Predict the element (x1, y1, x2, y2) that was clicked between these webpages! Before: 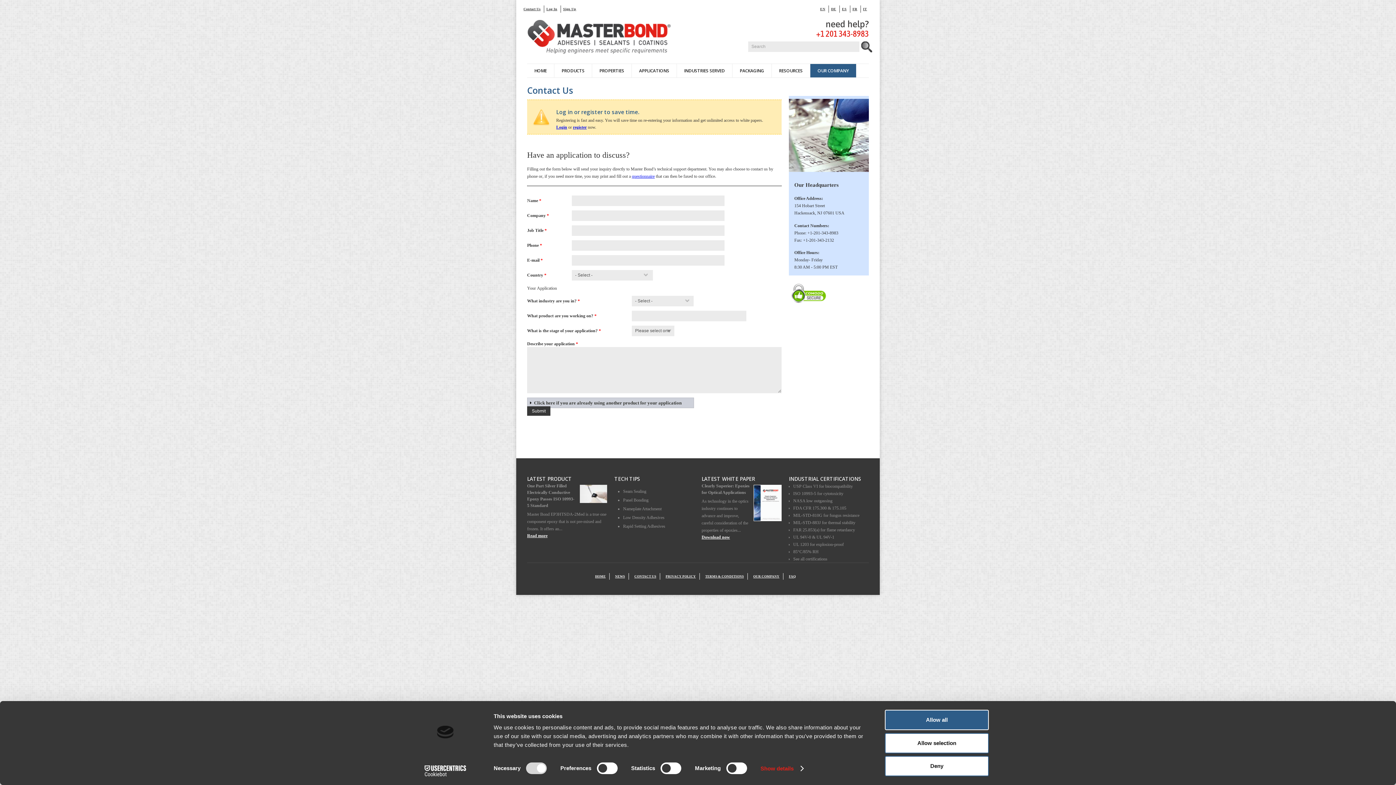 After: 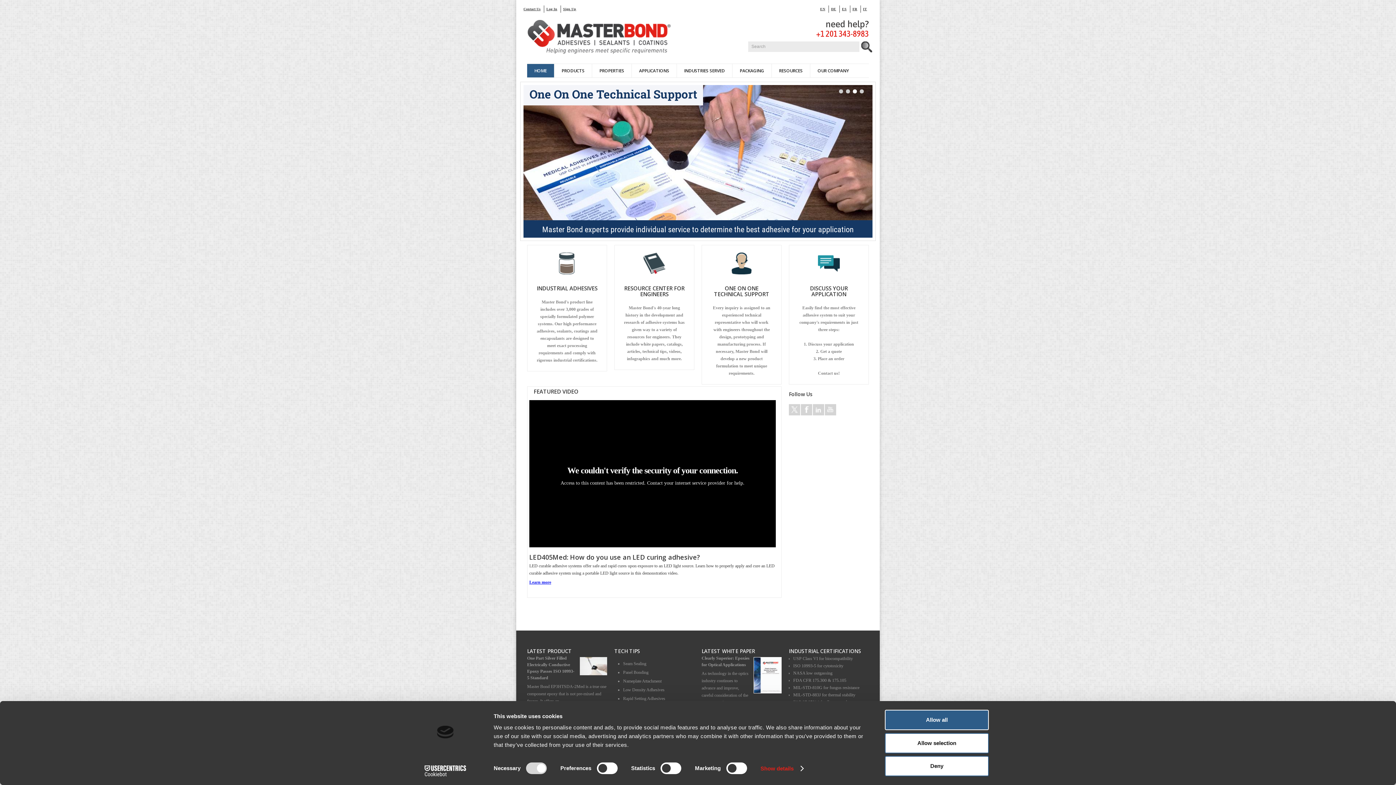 Action: bbox: (594, 573, 609, 579) label: HOME